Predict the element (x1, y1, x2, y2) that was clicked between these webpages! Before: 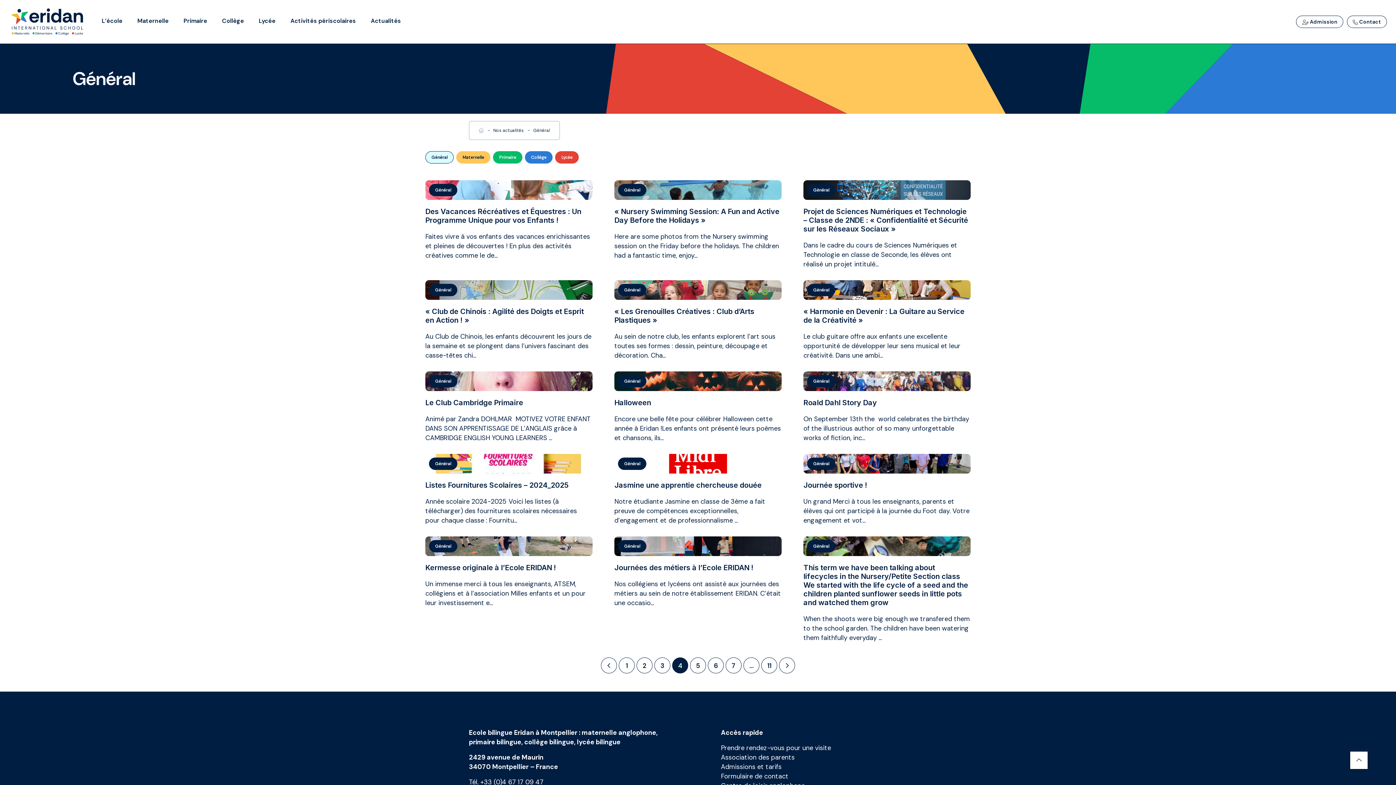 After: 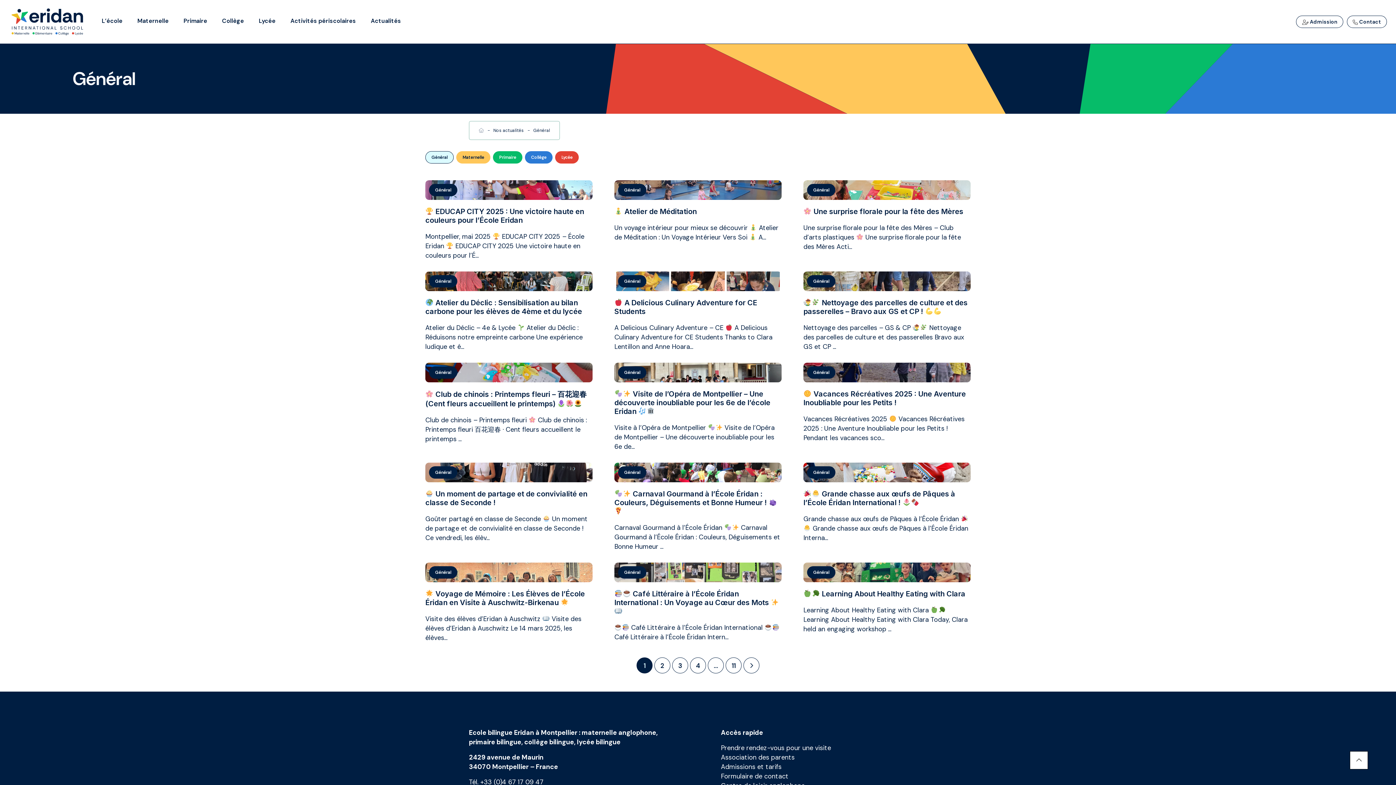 Action: bbox: (807, 284, 838, 296) label: Général